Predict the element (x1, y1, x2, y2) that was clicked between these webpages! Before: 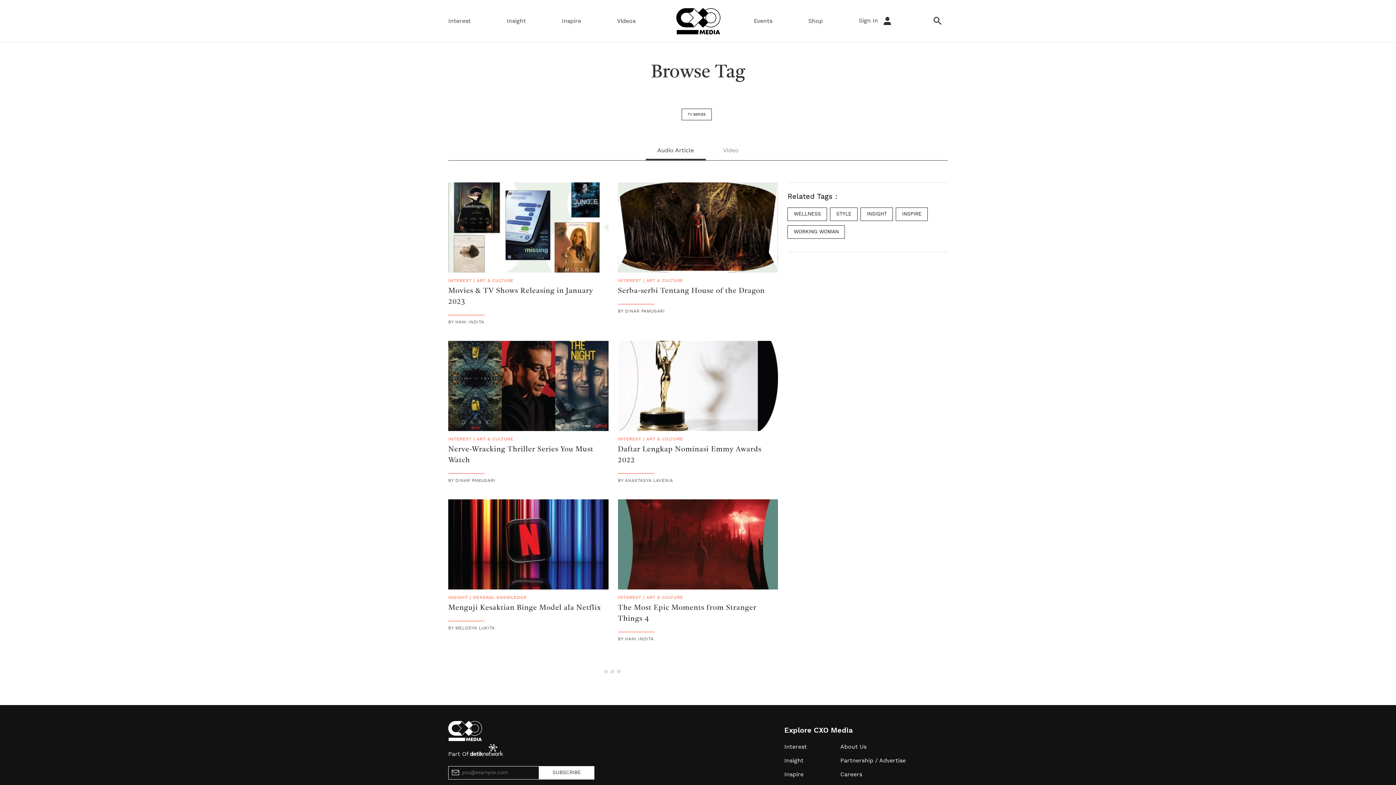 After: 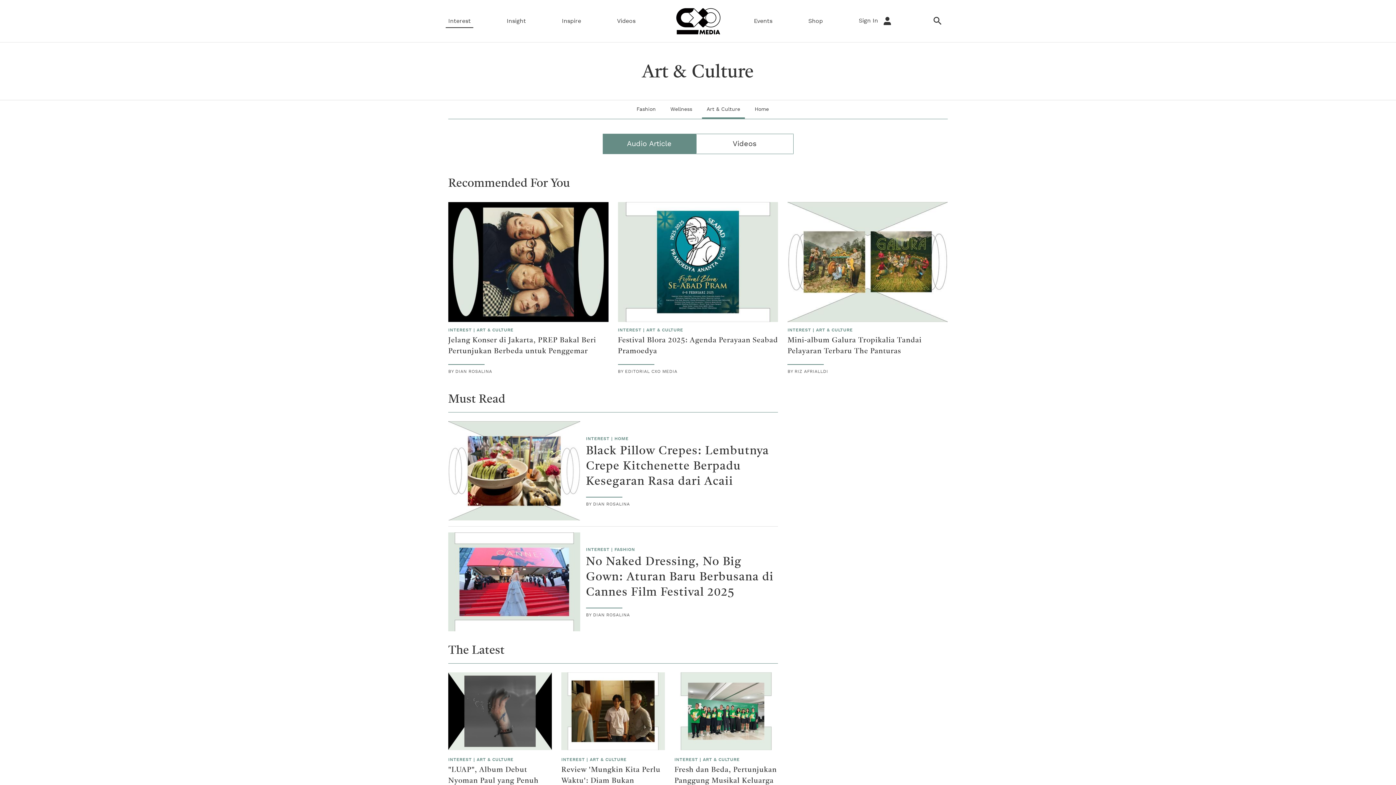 Action: bbox: (476, 436, 513, 441) label: ART & CULTURE